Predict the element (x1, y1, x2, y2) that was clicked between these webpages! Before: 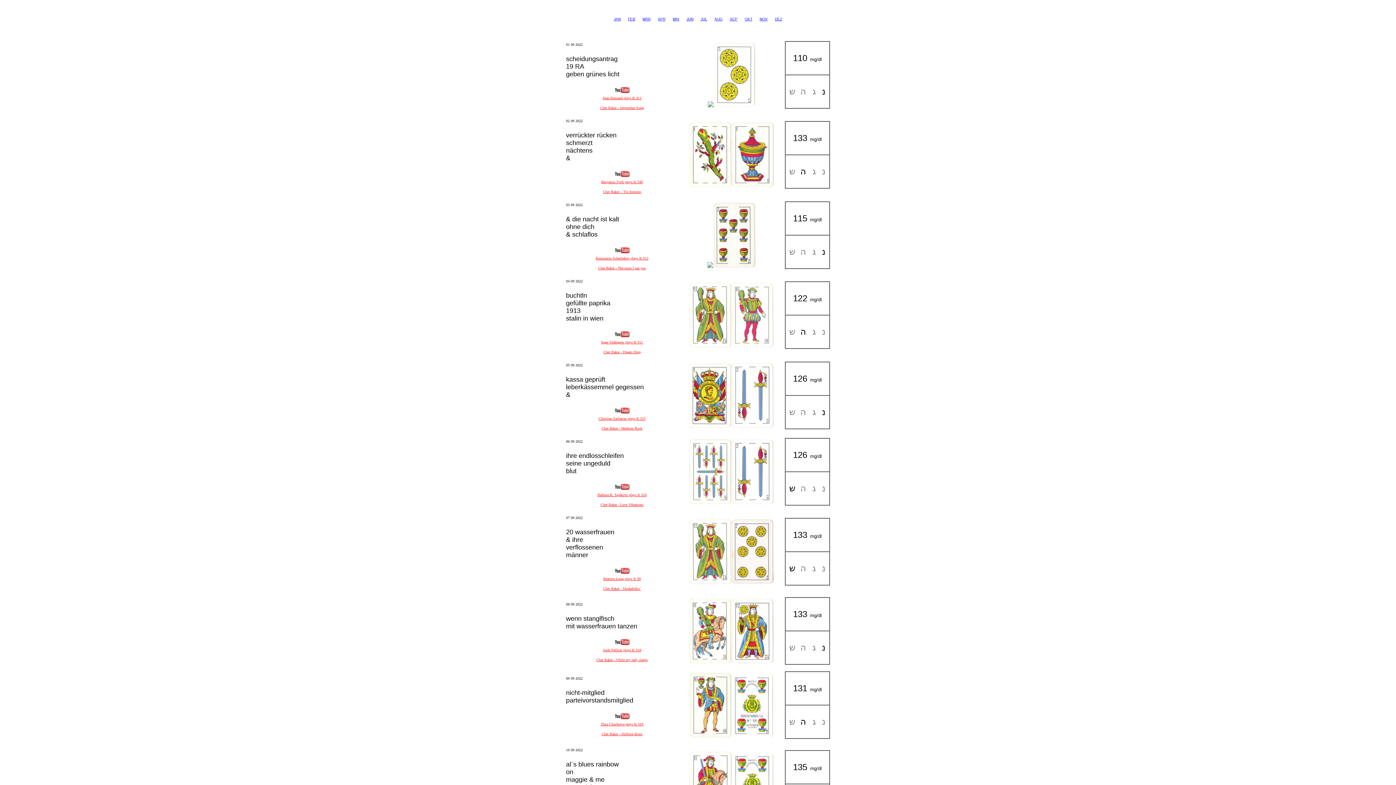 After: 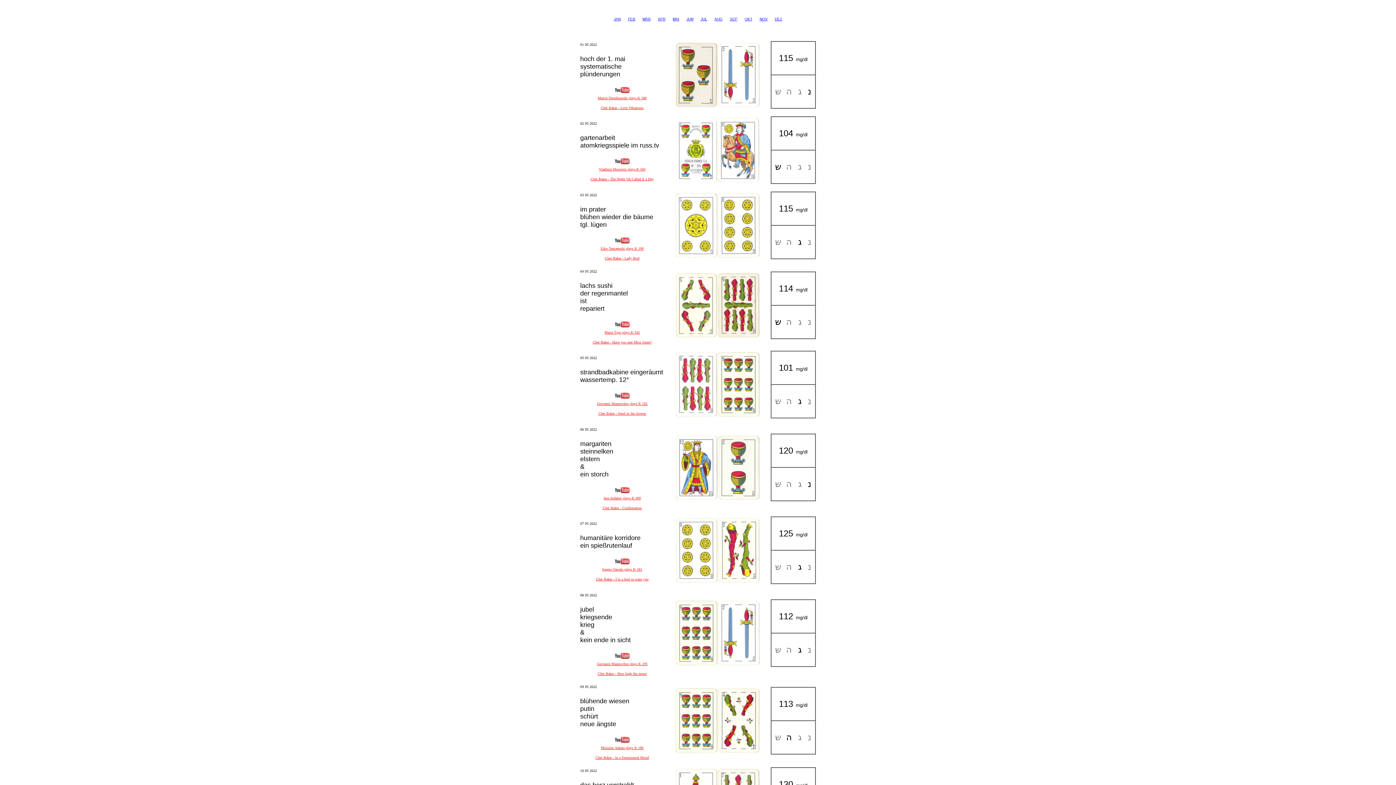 Action: bbox: (672, 15, 679, 21) label: MAI